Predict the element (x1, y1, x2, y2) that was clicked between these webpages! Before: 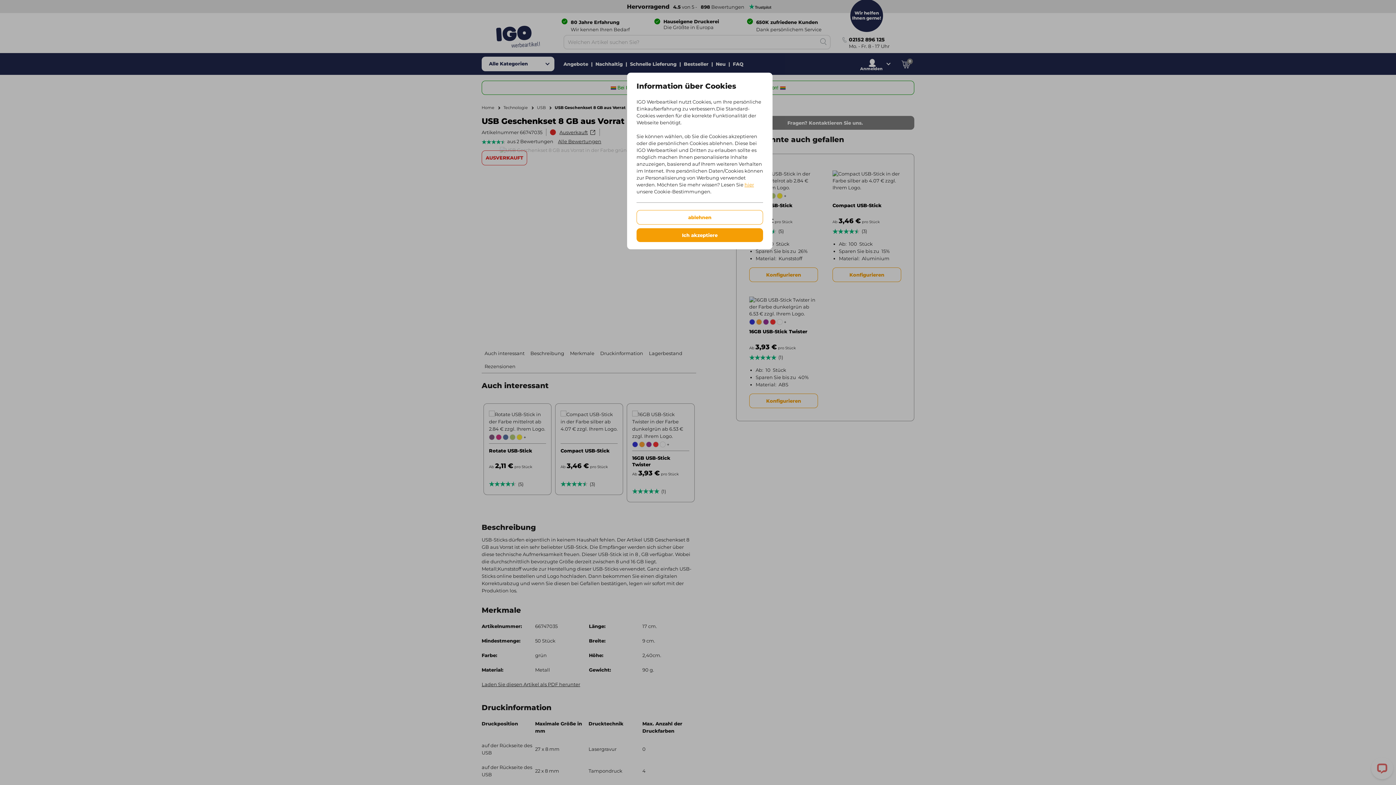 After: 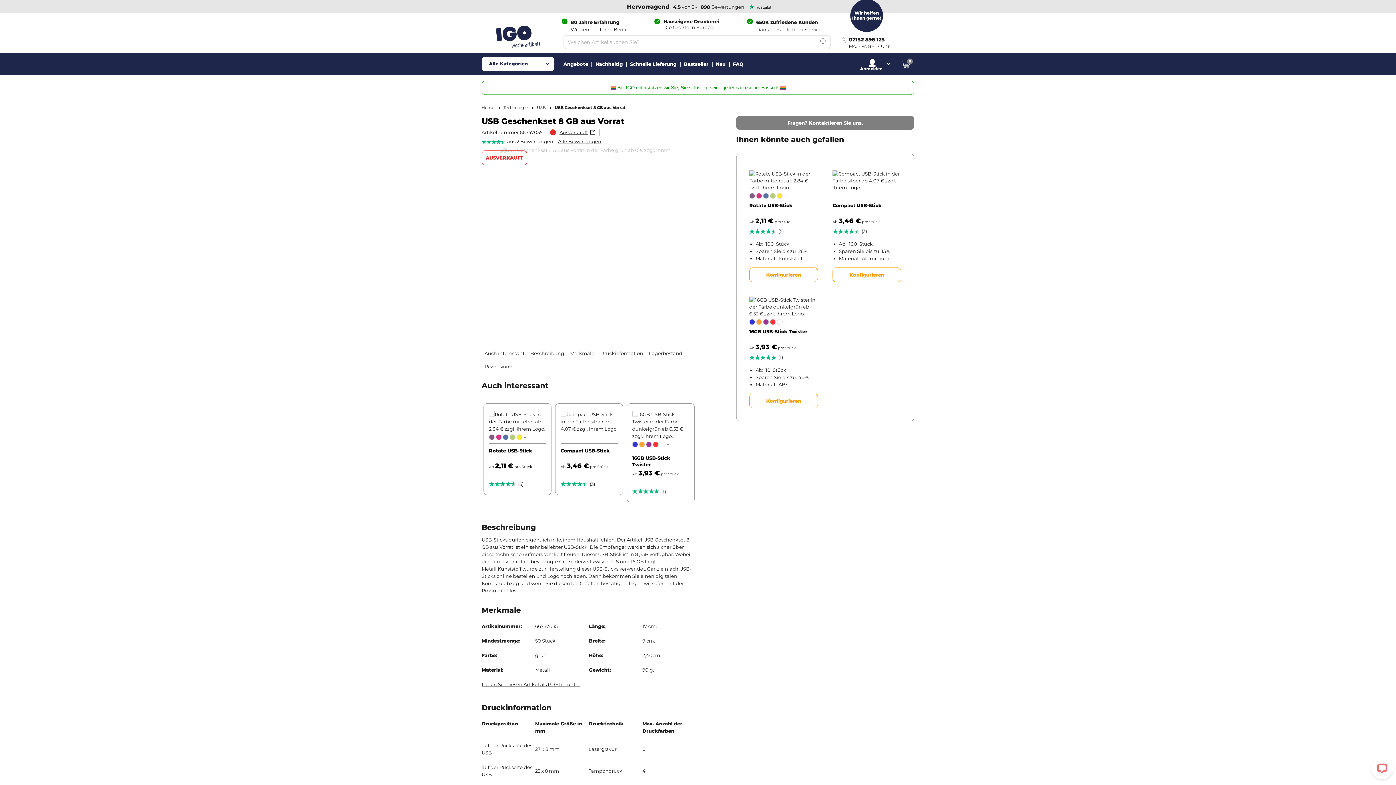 Action: bbox: (636, 228, 763, 242) label: Ich akzeptiere